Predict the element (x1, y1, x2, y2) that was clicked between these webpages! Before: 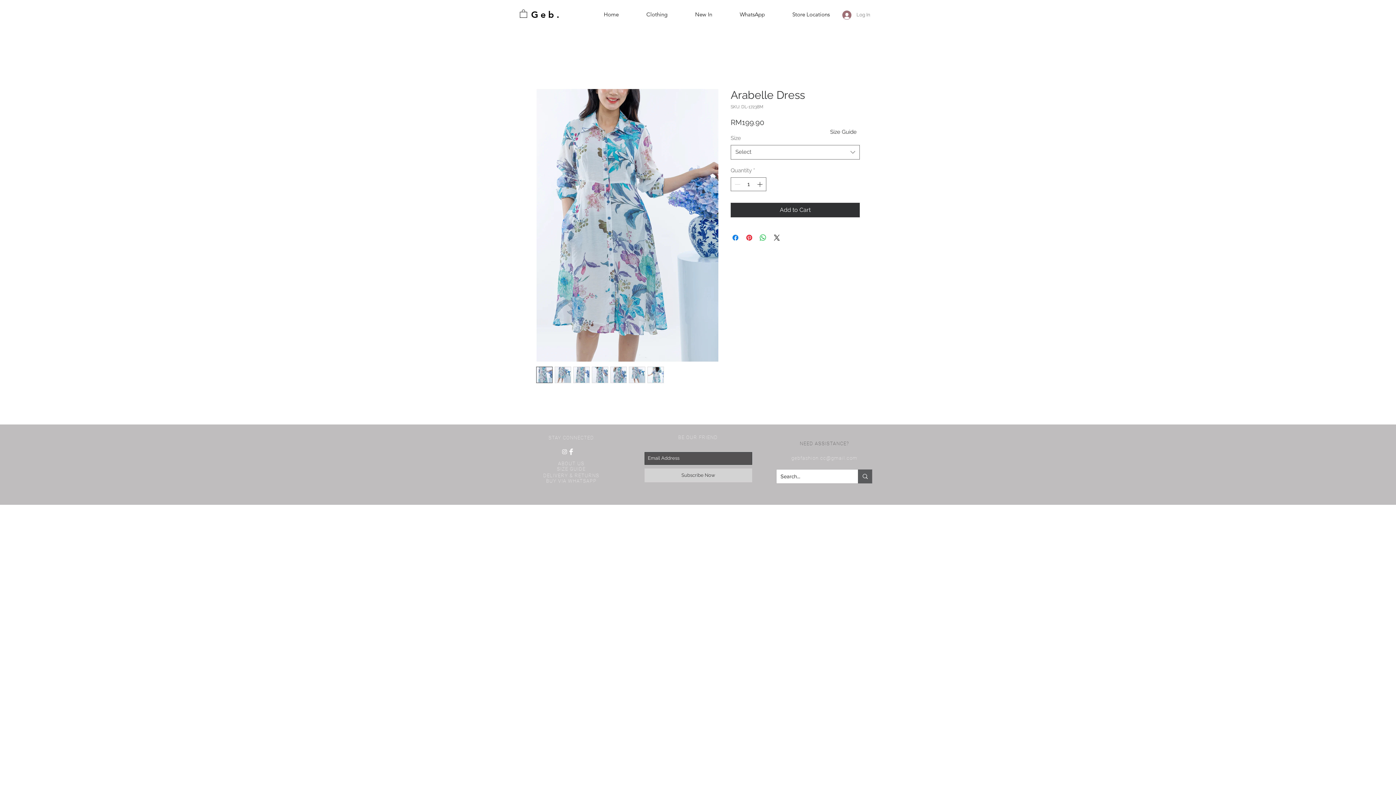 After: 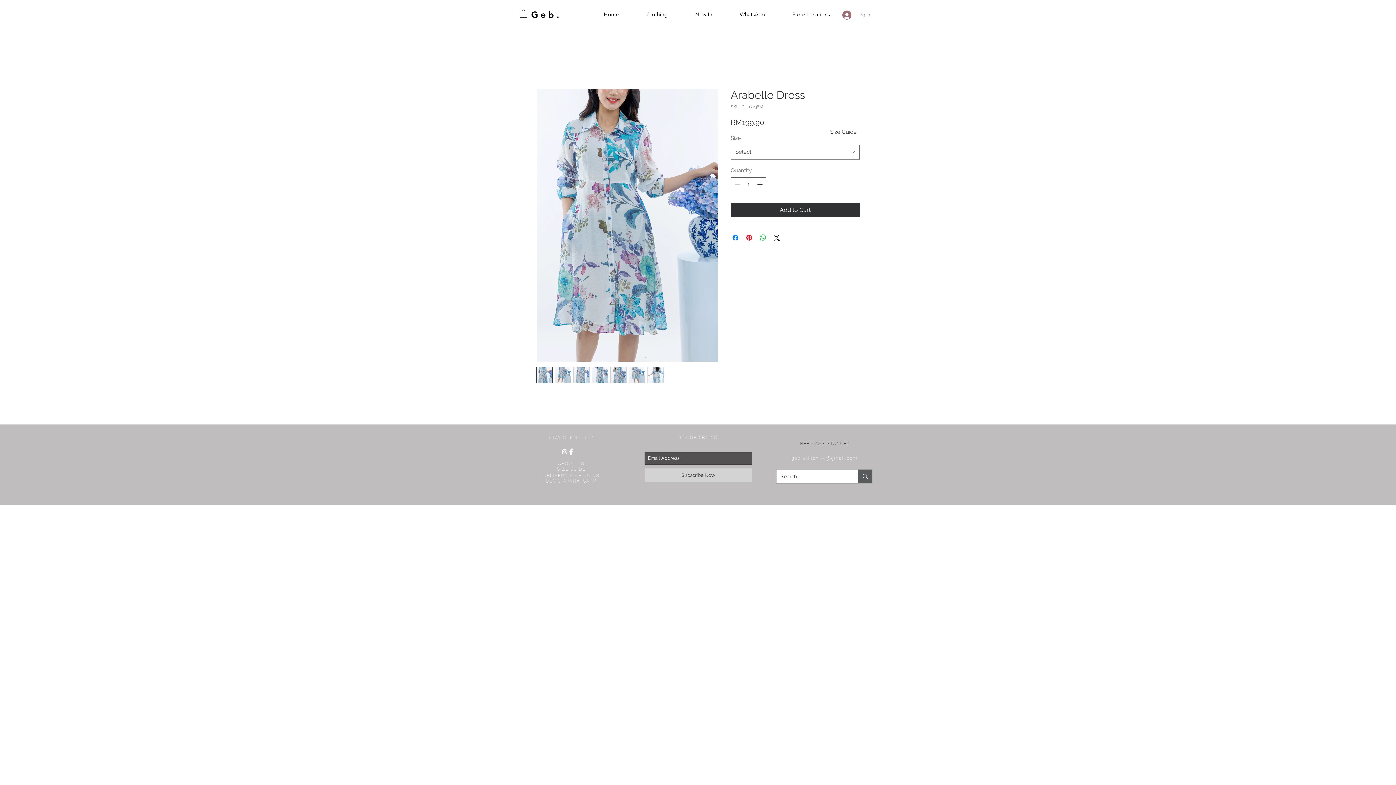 Action: bbox: (554, 366, 571, 383)